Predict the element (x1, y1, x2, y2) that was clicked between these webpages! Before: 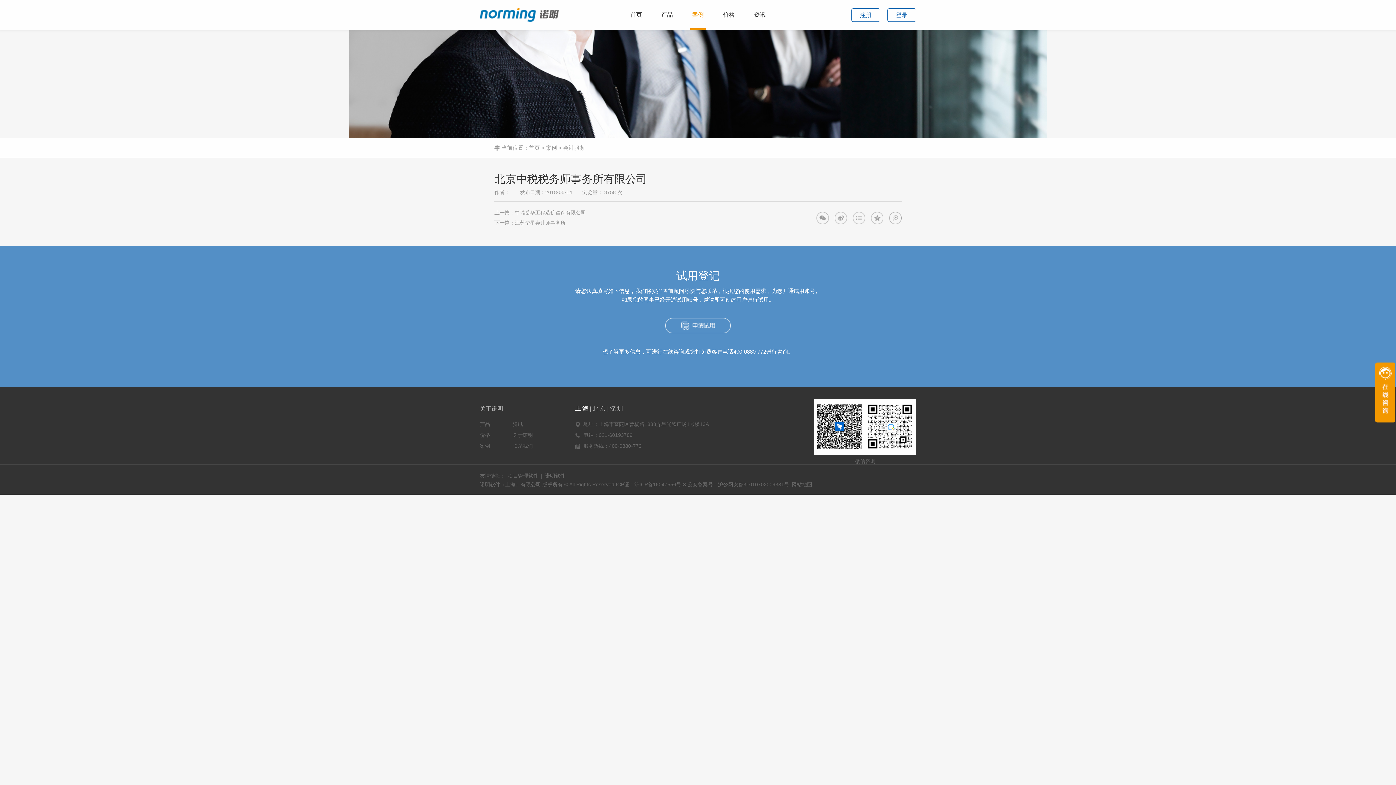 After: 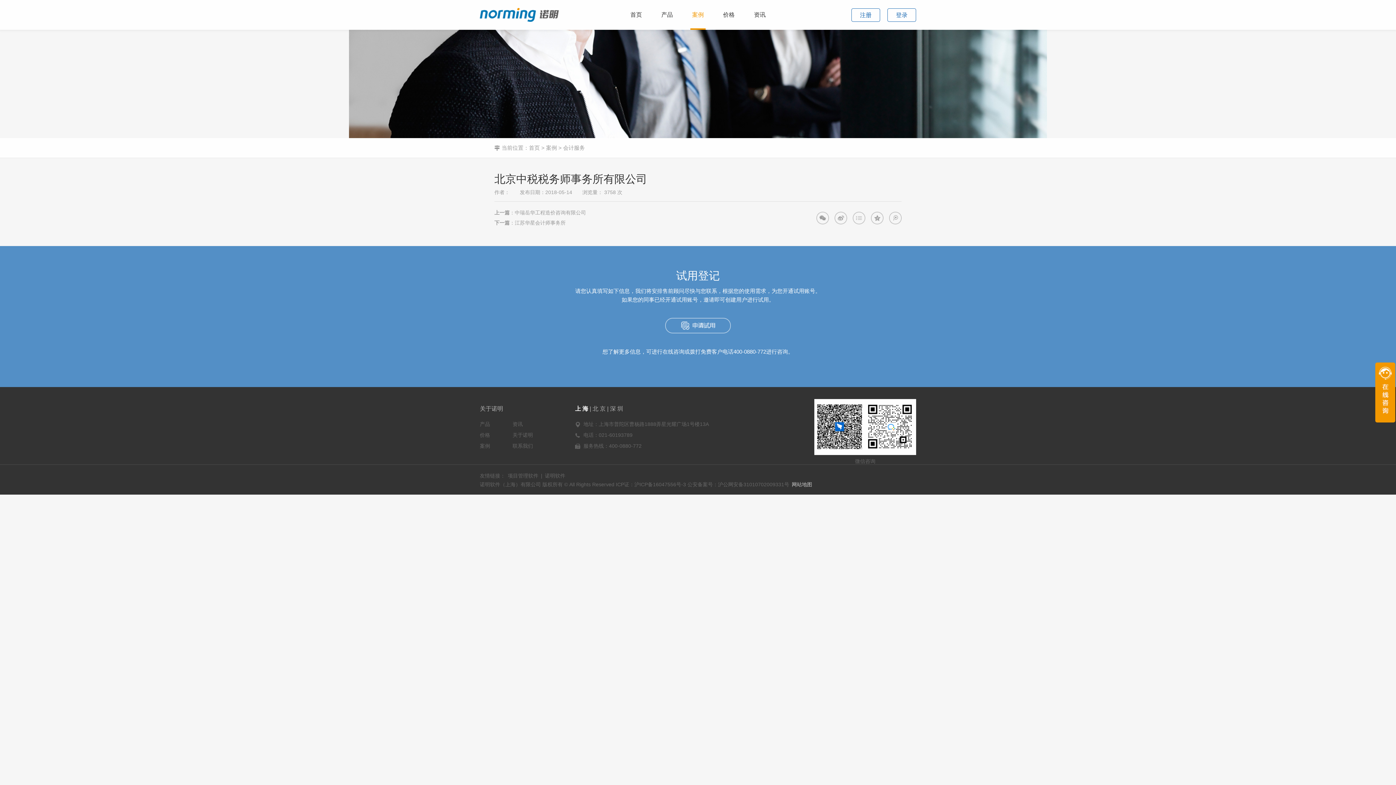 Action: bbox: (792, 481, 812, 487) label: 网站地图